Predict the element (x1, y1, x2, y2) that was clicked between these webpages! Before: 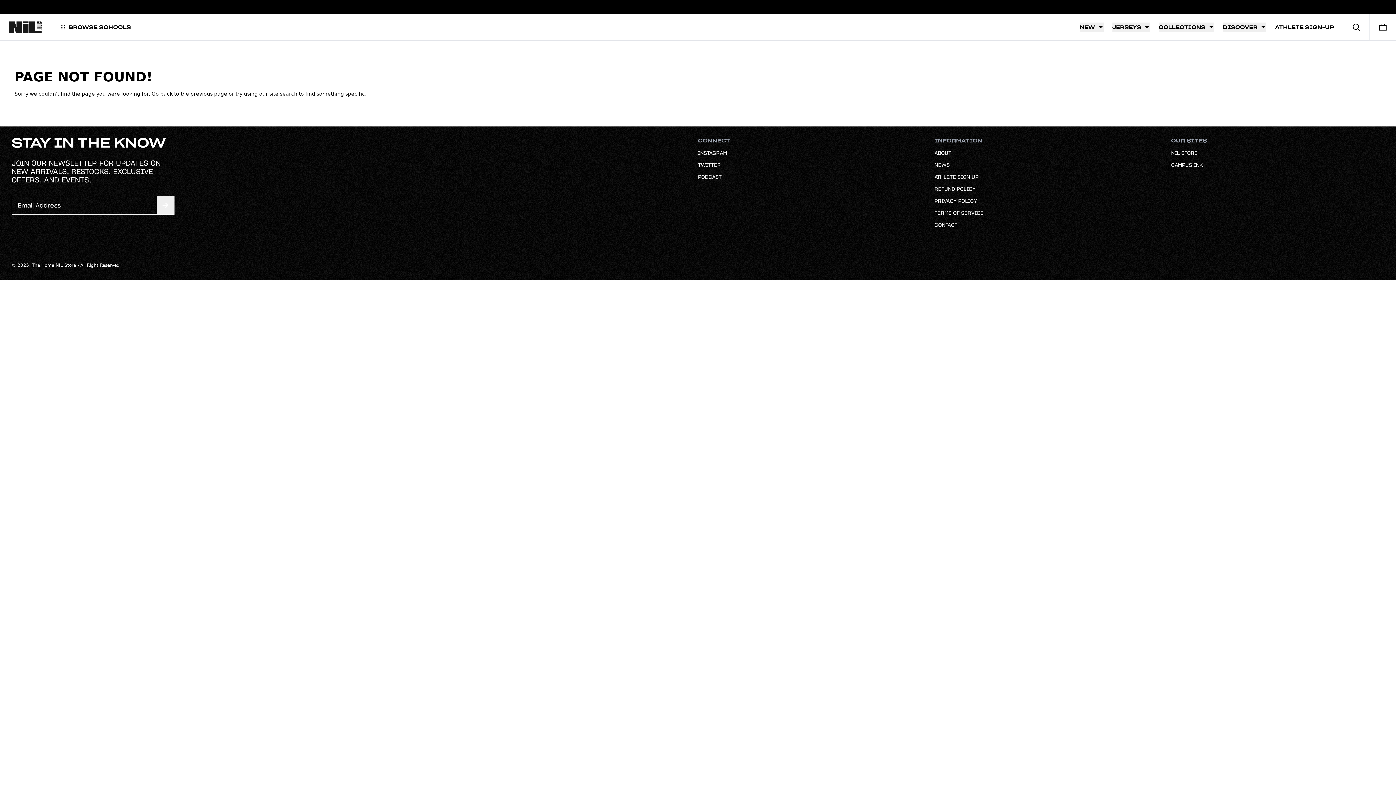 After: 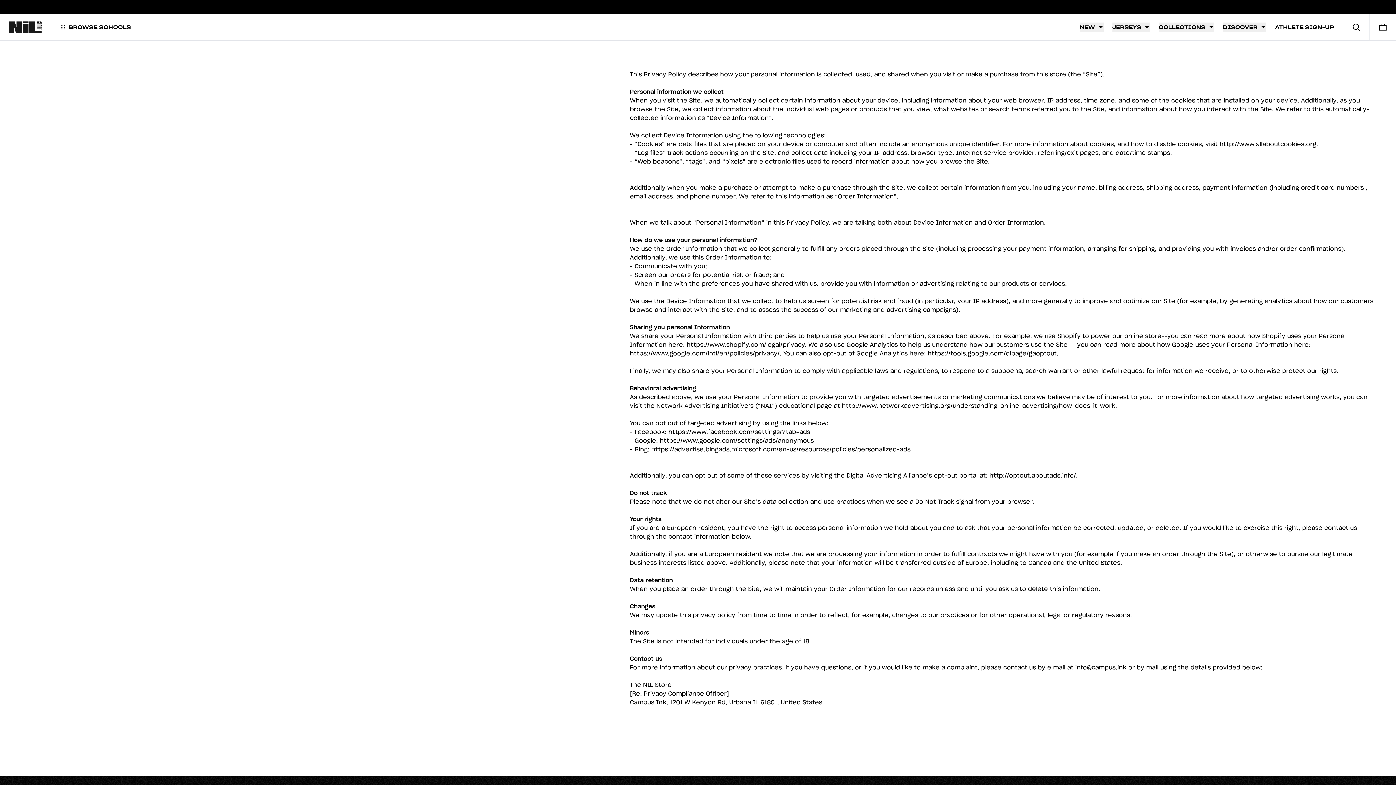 Action: label: PRIVACY POLICY bbox: (934, 197, 977, 204)